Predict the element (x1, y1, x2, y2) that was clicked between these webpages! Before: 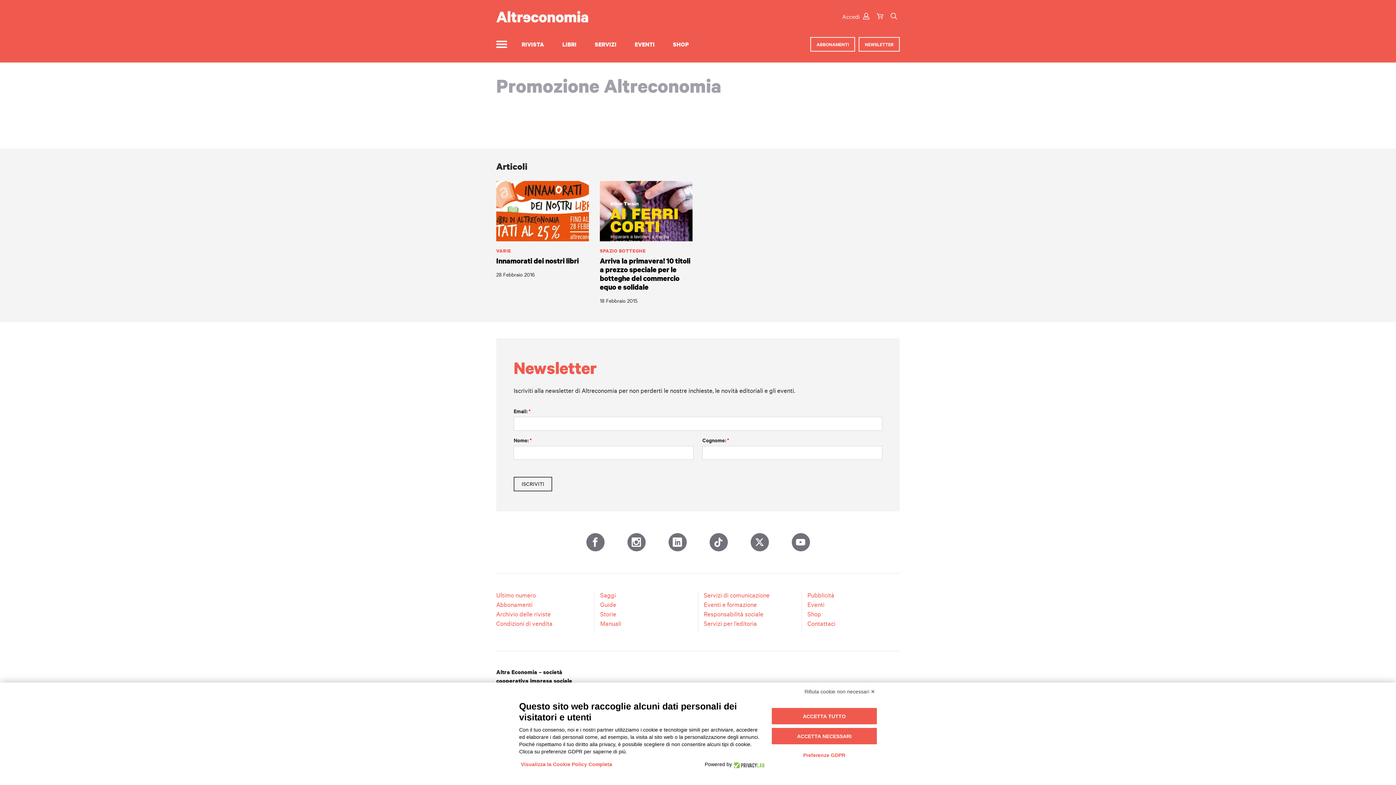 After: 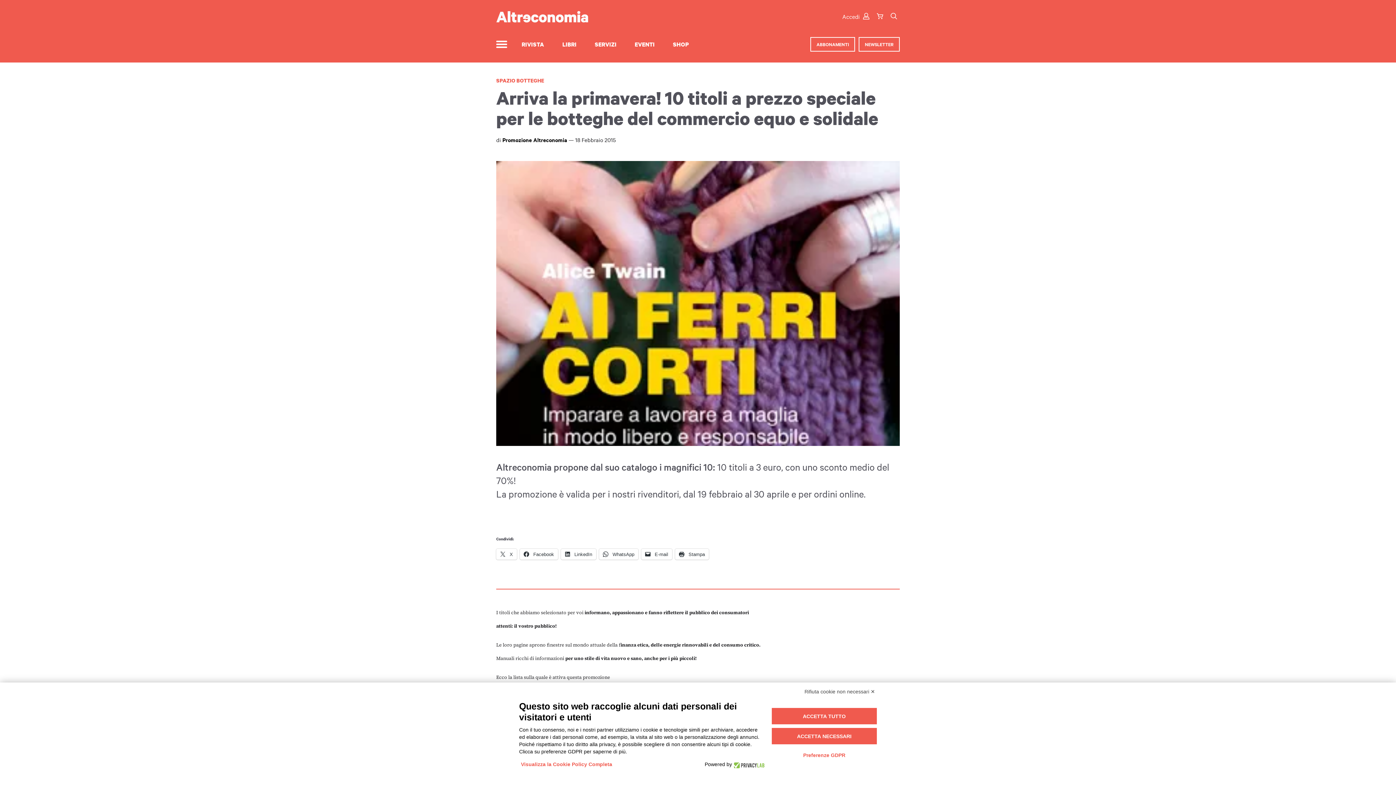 Action: bbox: (600, 256, 692, 291) label: Arriva la primavera! 10 titoli a prezzo speciale per le botteghe del commercio equo e solidale